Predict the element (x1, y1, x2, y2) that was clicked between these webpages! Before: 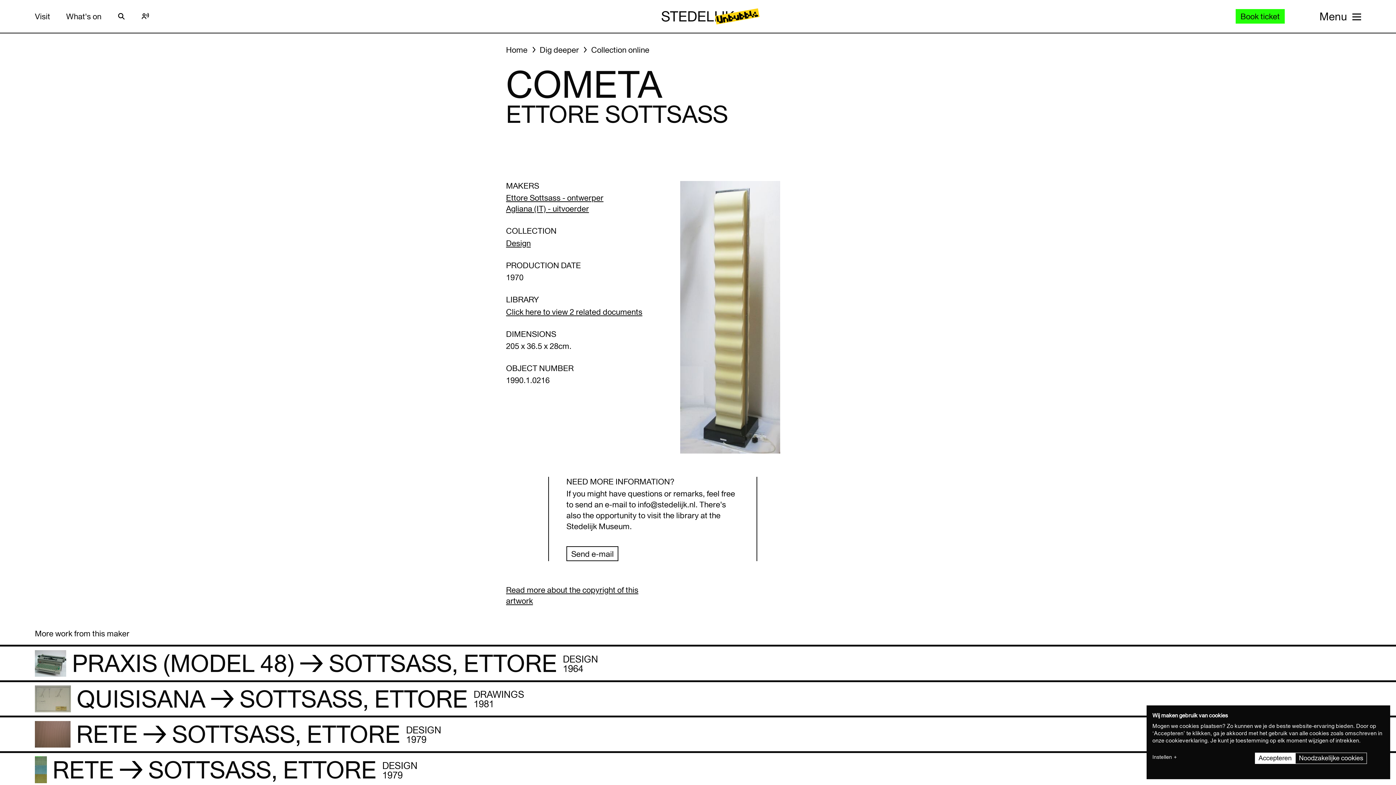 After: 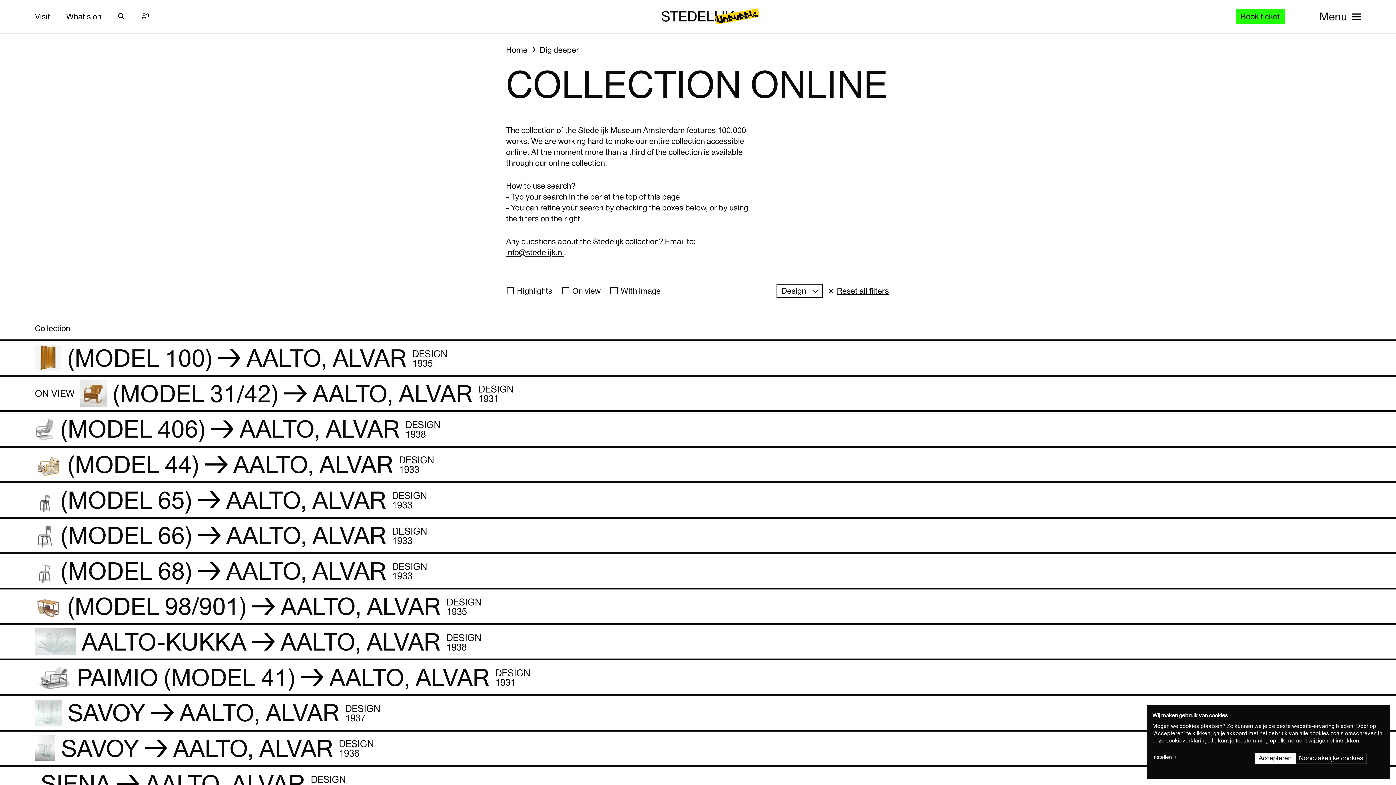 Action: label: Design bbox: (506, 238, 530, 247)